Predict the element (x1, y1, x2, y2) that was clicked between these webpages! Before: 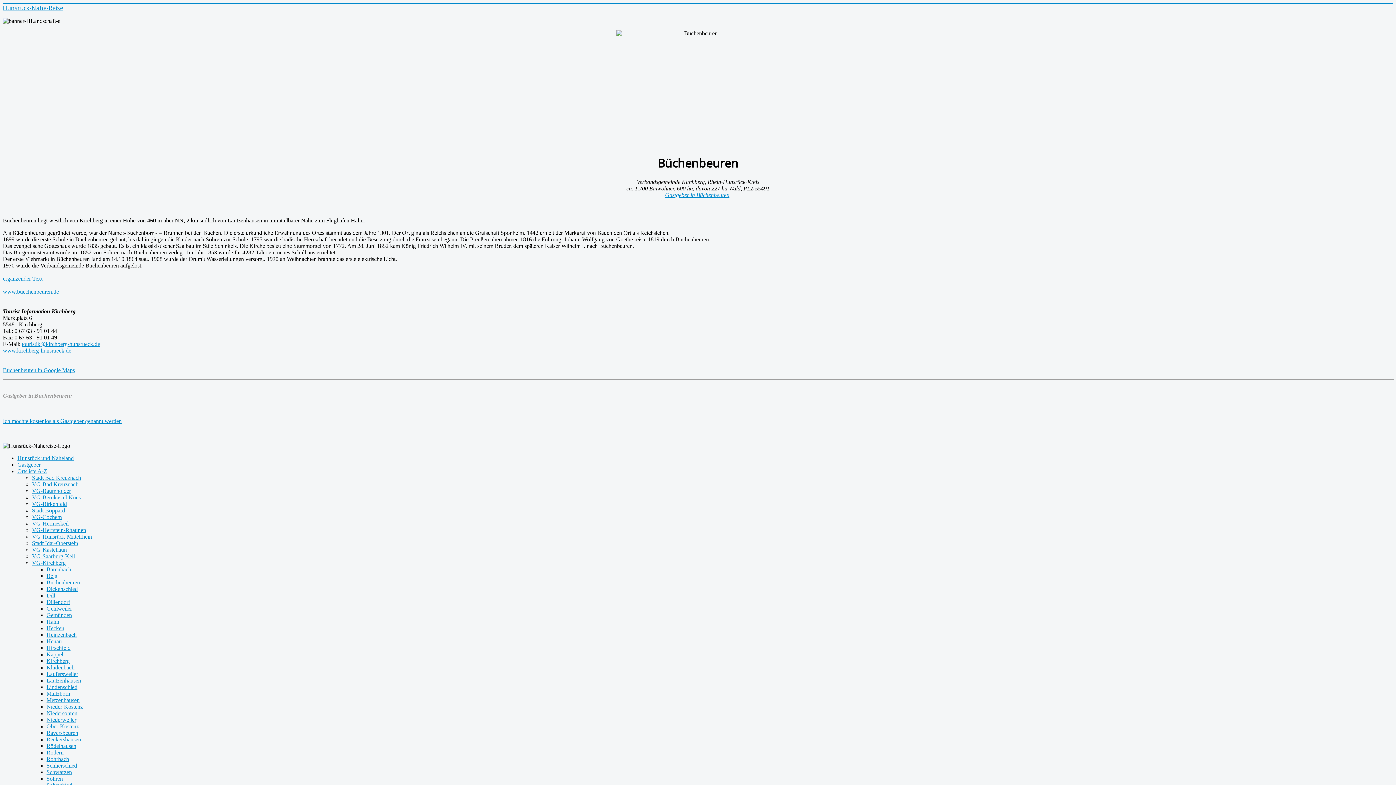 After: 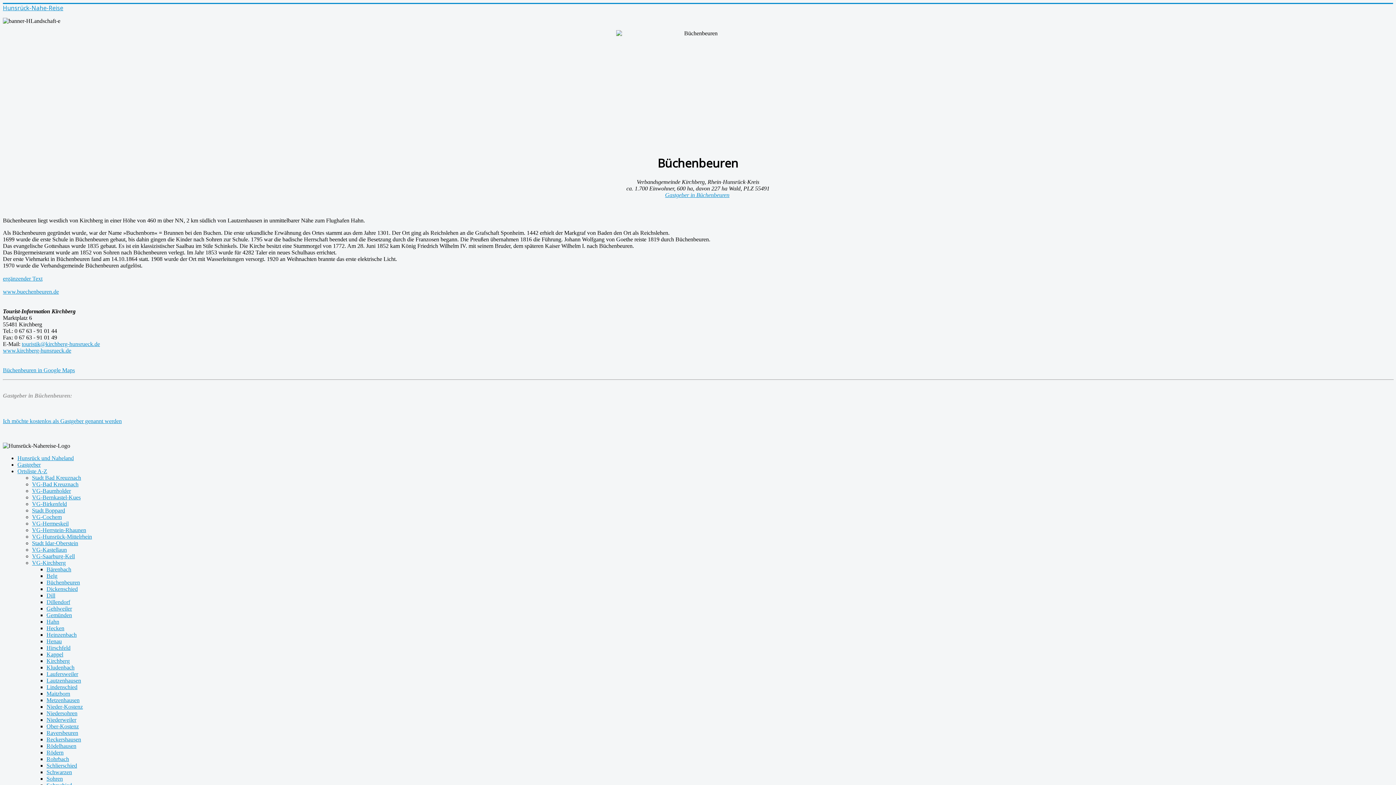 Action: bbox: (21, 341, 100, 347) label: touristik@kirchberg-hunsrueck.de